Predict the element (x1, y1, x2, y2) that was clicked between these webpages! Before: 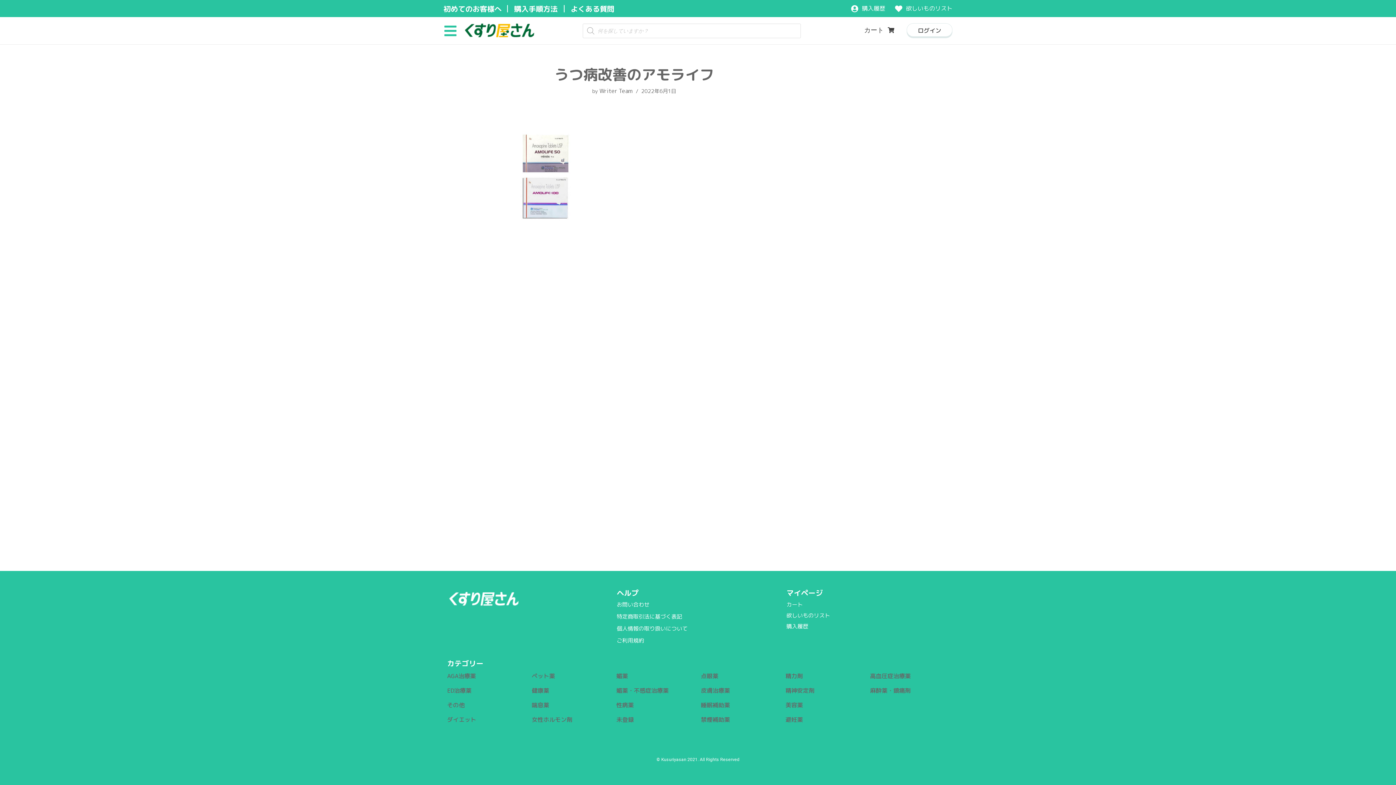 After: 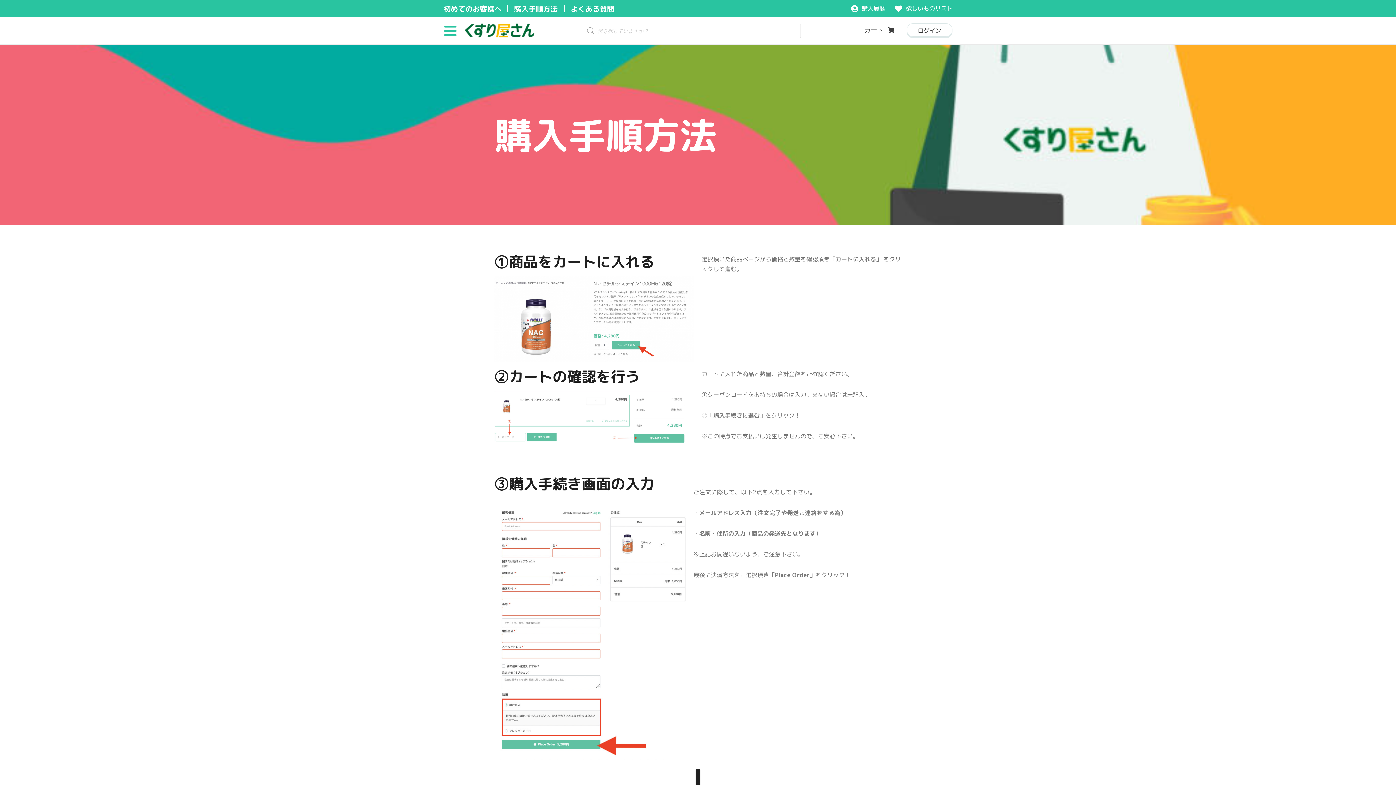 Action: bbox: (514, 3, 557, 13) label: 購入手順方法